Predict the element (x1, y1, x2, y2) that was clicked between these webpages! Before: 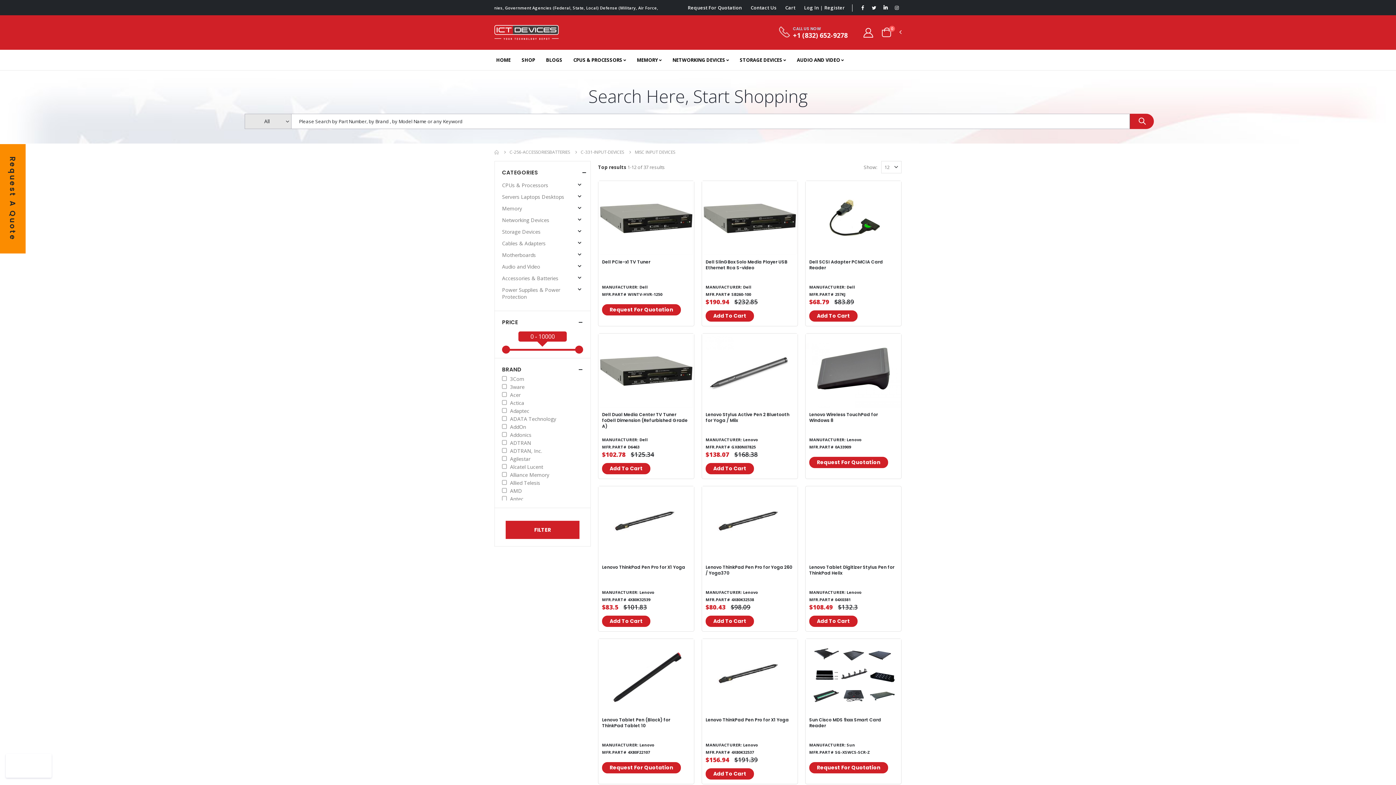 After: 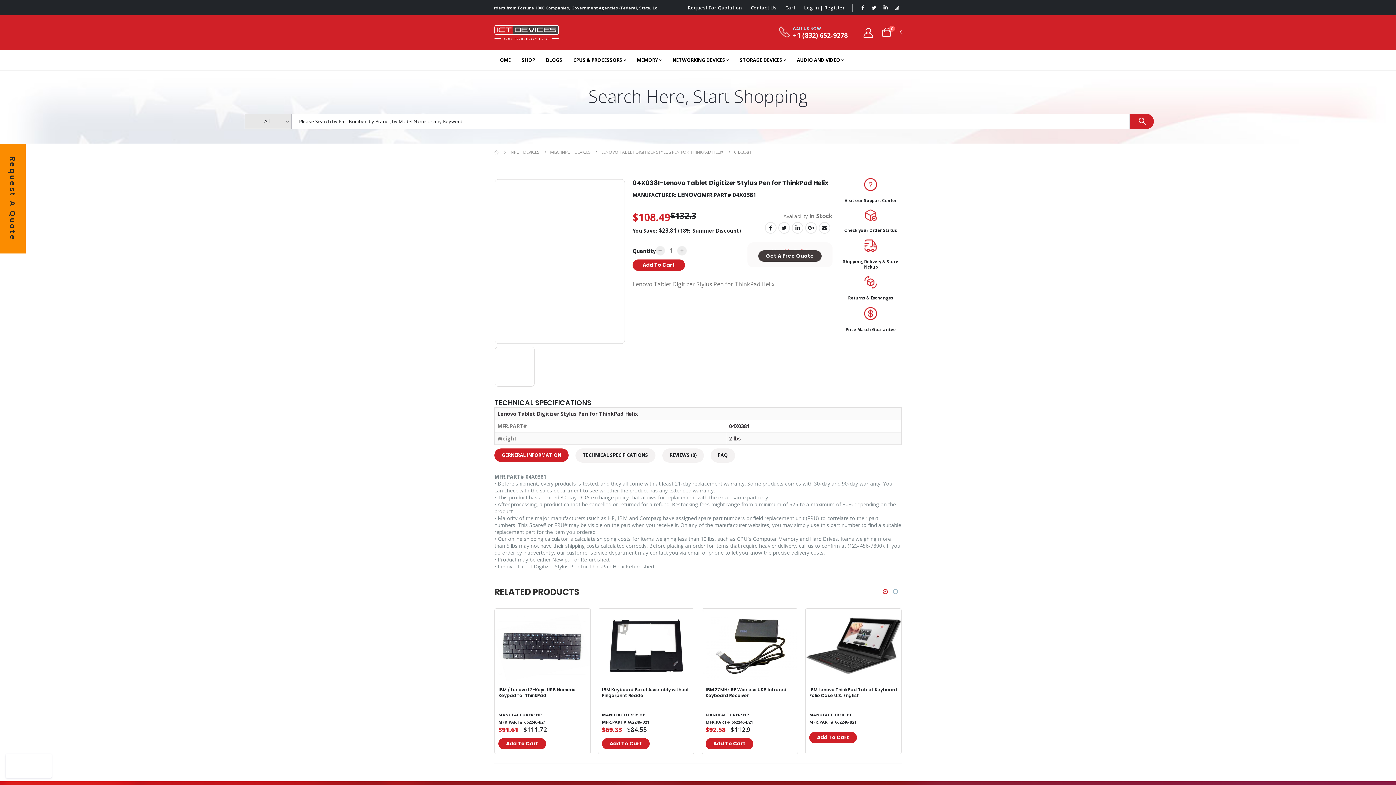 Action: label: Lenovo Tablet Digitizer Stylus Pen for ThinkPad Helix bbox: (809, 564, 897, 588)